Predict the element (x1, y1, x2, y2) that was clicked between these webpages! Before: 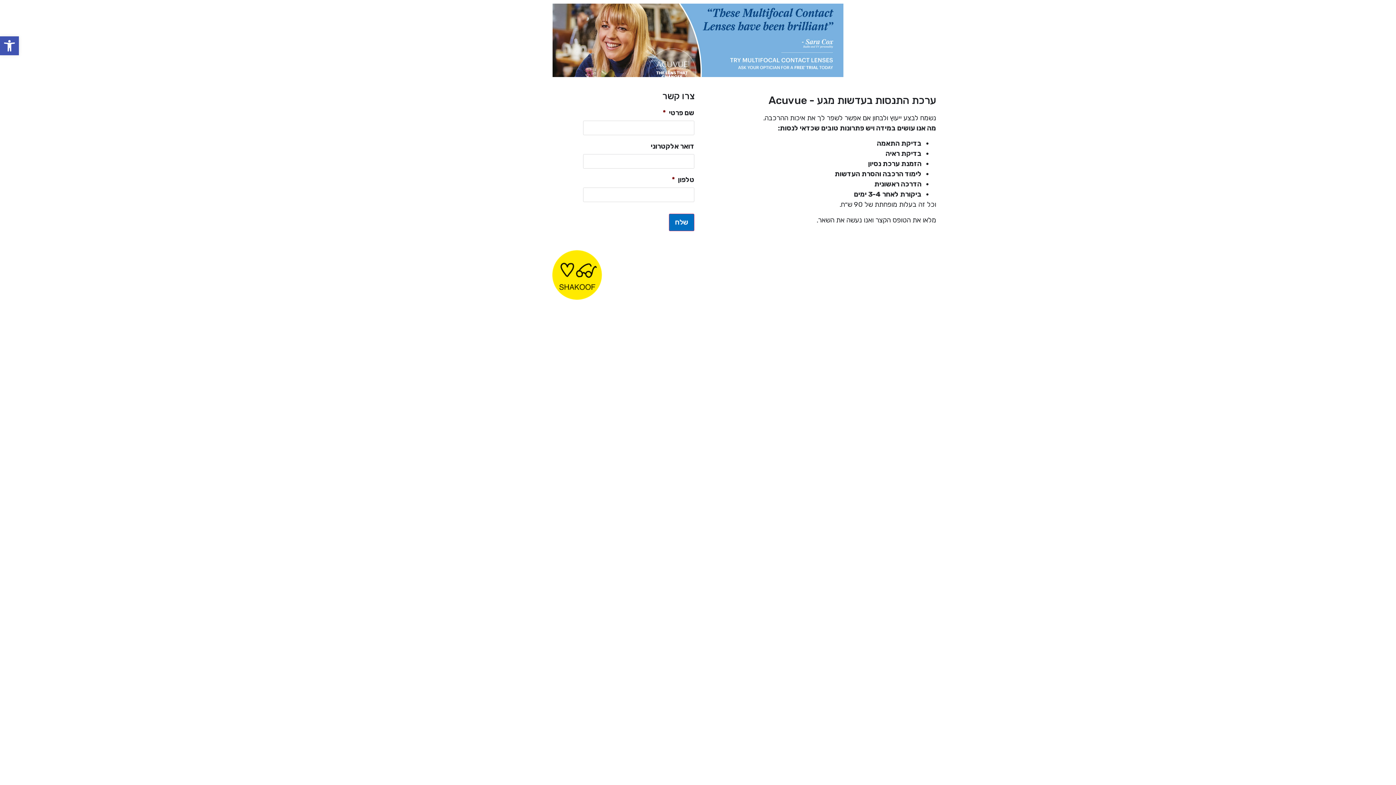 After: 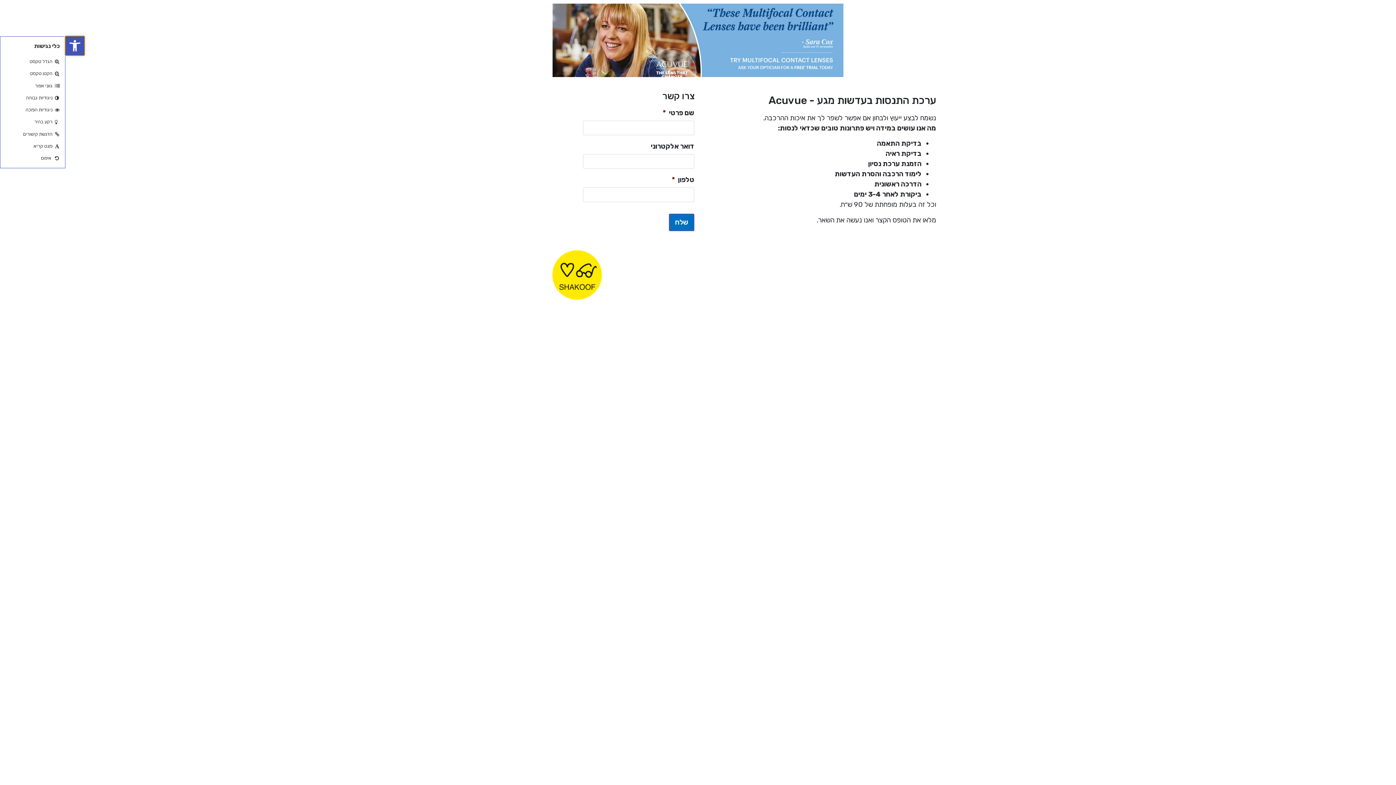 Action: bbox: (0, 36, 18, 55) label: פתח סרגל נגישות